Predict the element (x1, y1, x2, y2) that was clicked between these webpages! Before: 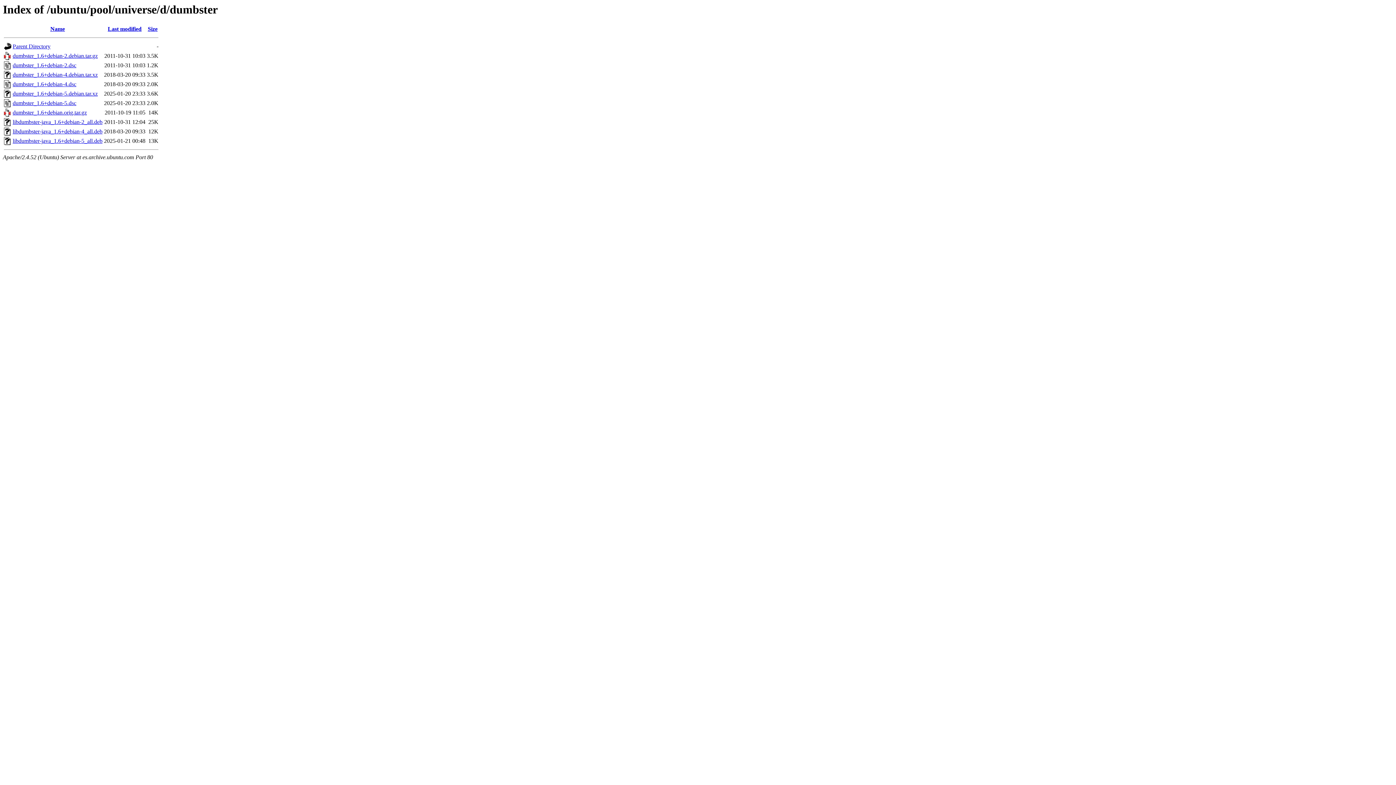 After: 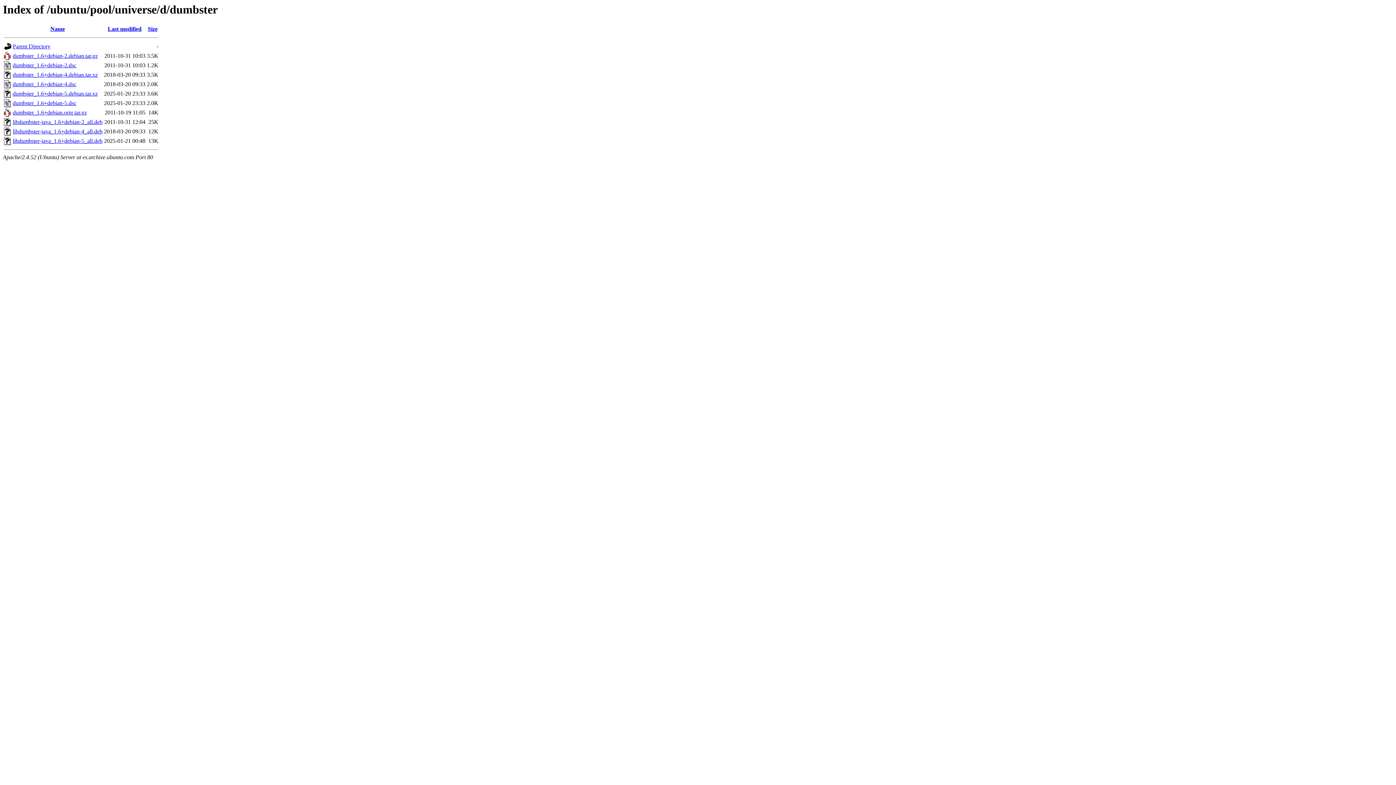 Action: bbox: (12, 90, 97, 96) label: dumbster_1.6+debian-5.debian.tar.xz